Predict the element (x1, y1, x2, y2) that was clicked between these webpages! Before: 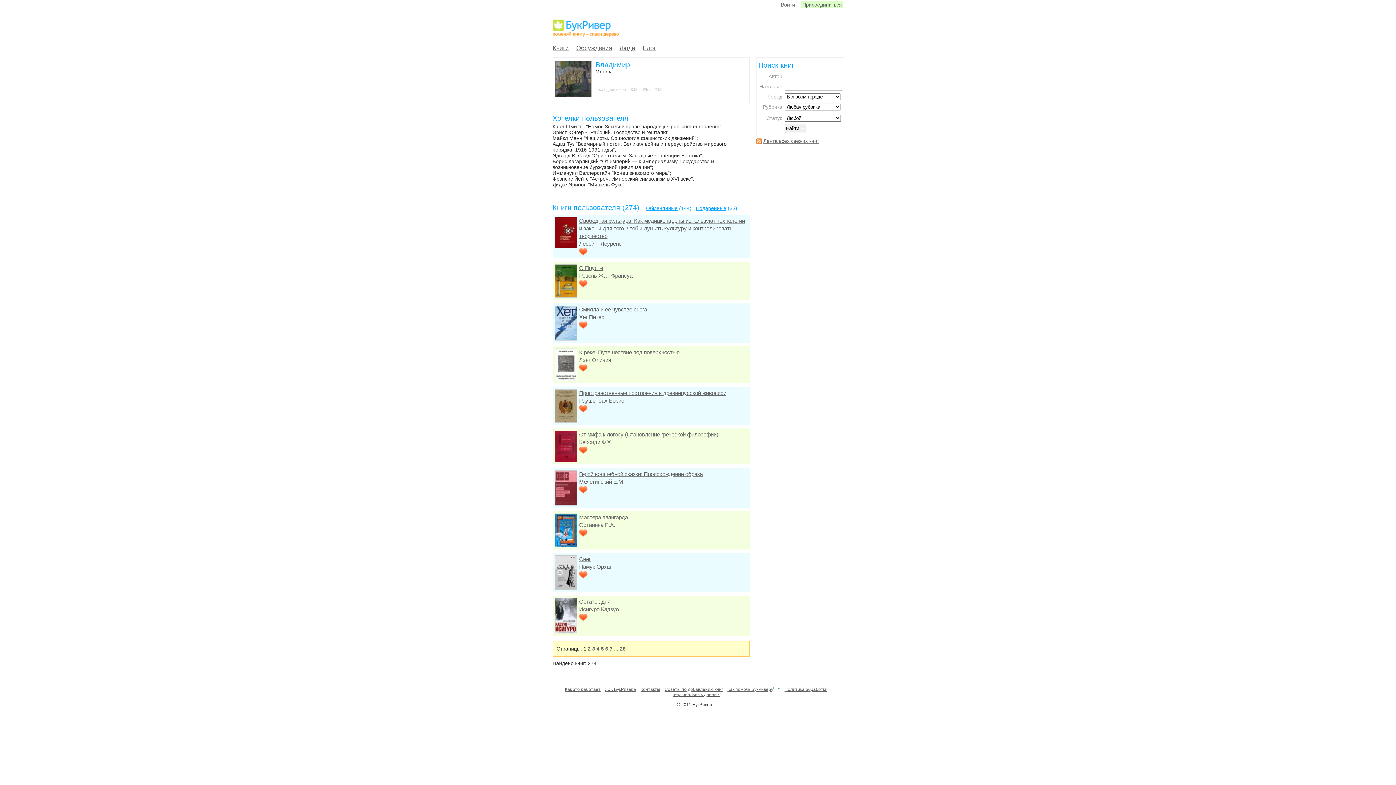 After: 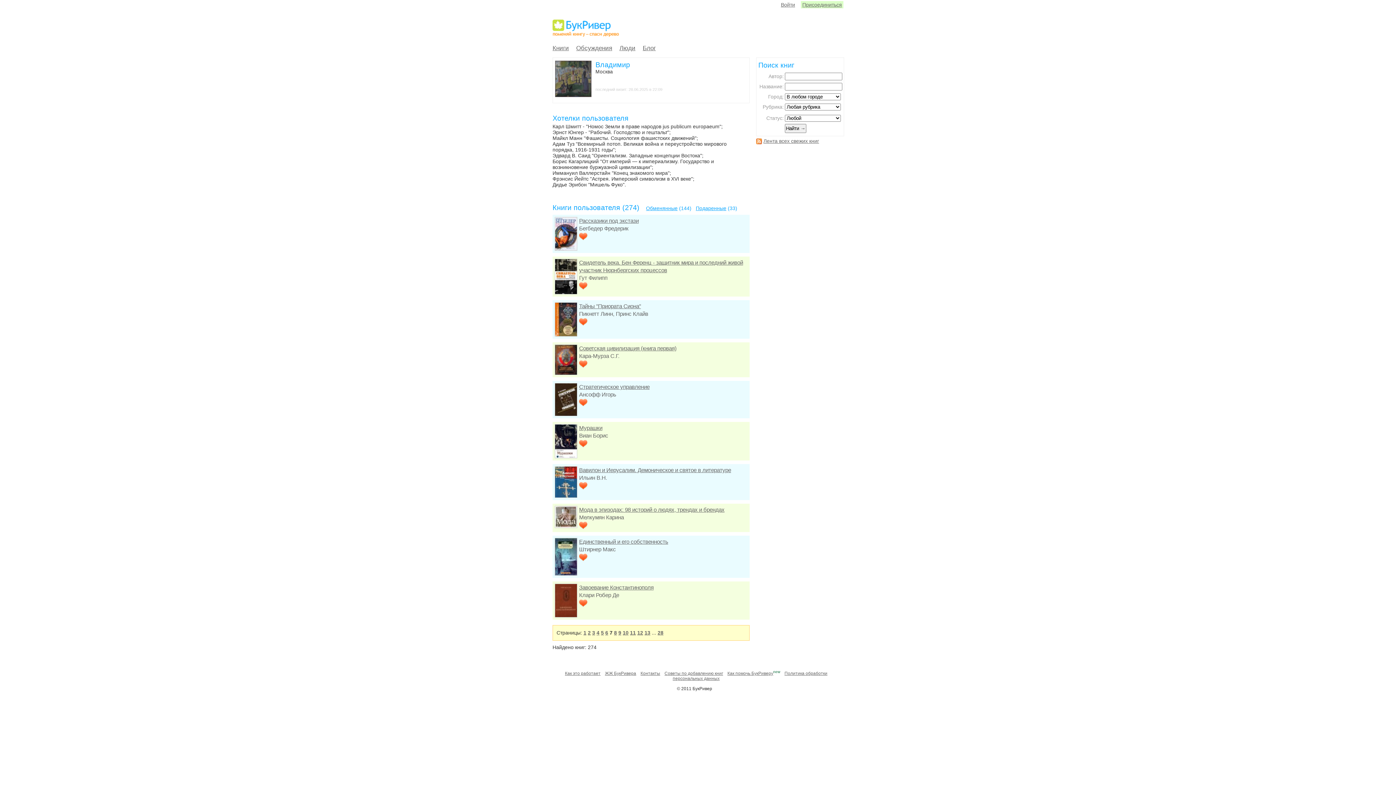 Action: label: 7 bbox: (609, 646, 612, 652)